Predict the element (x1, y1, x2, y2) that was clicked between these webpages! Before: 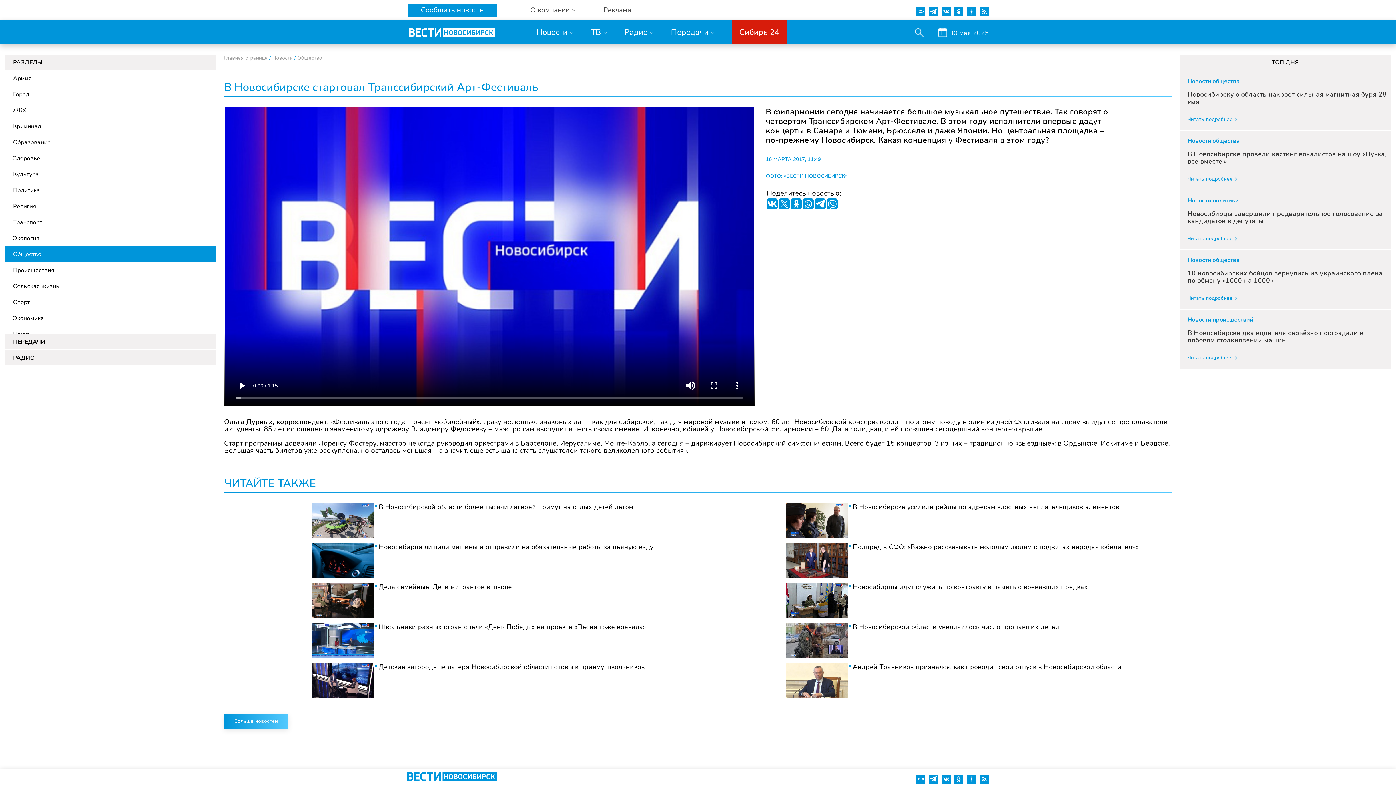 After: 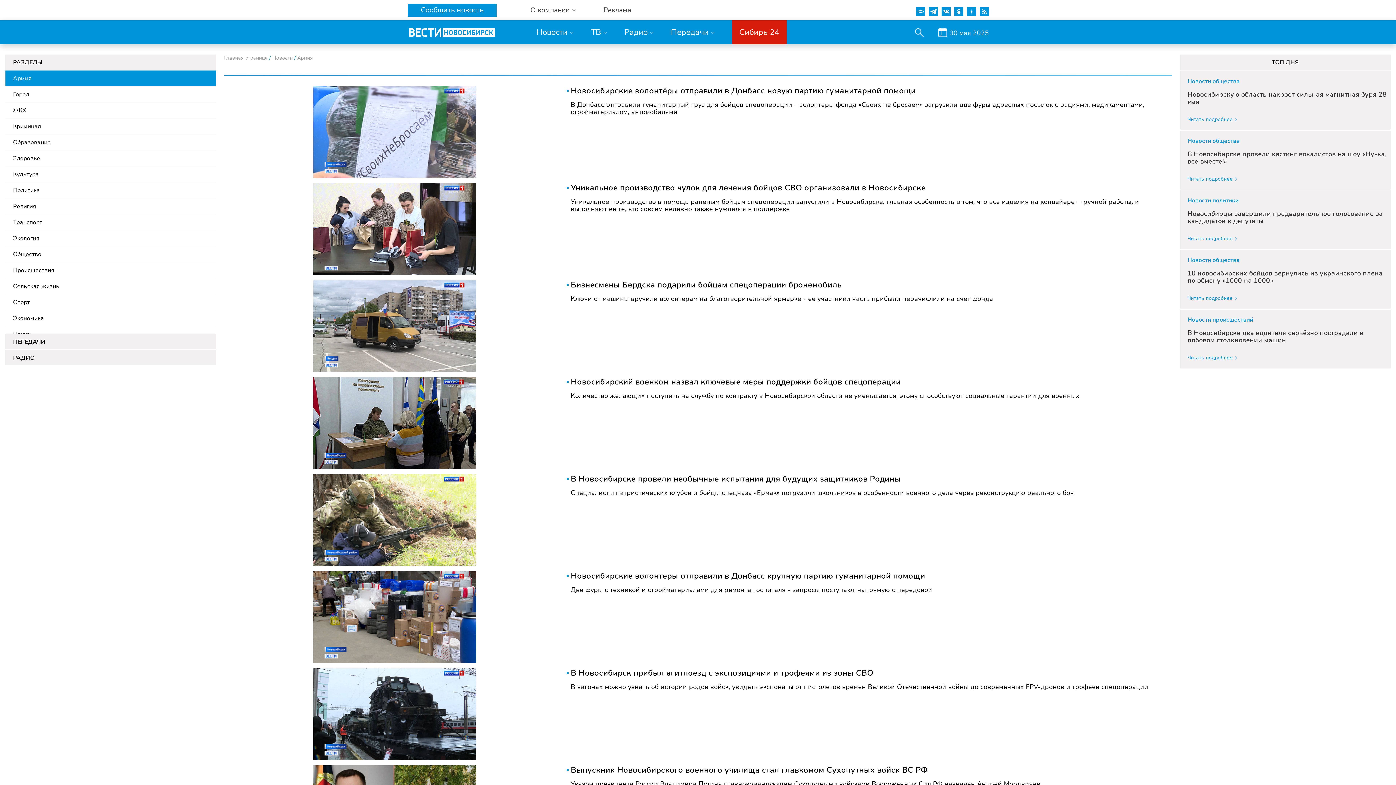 Action: bbox: (13, 74, 31, 82) label: Армия